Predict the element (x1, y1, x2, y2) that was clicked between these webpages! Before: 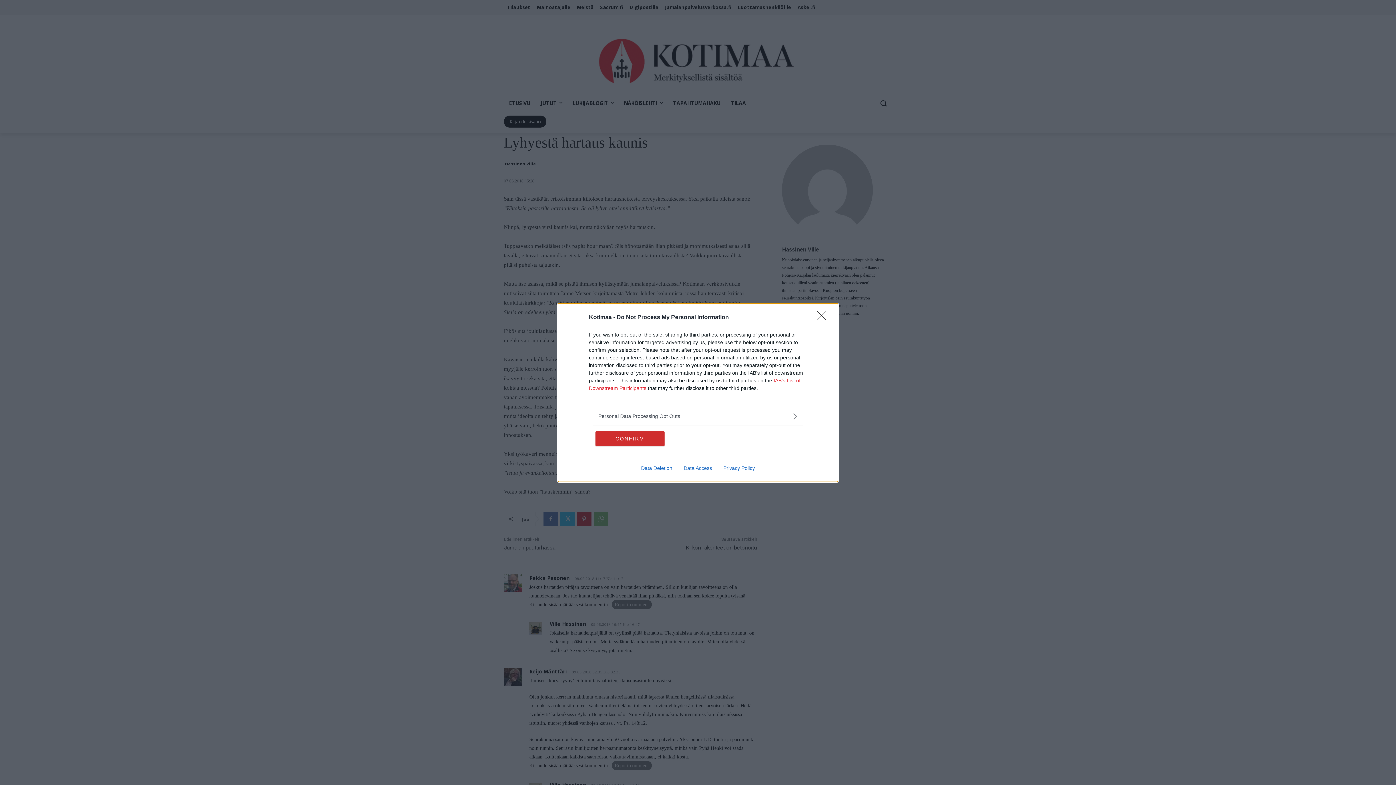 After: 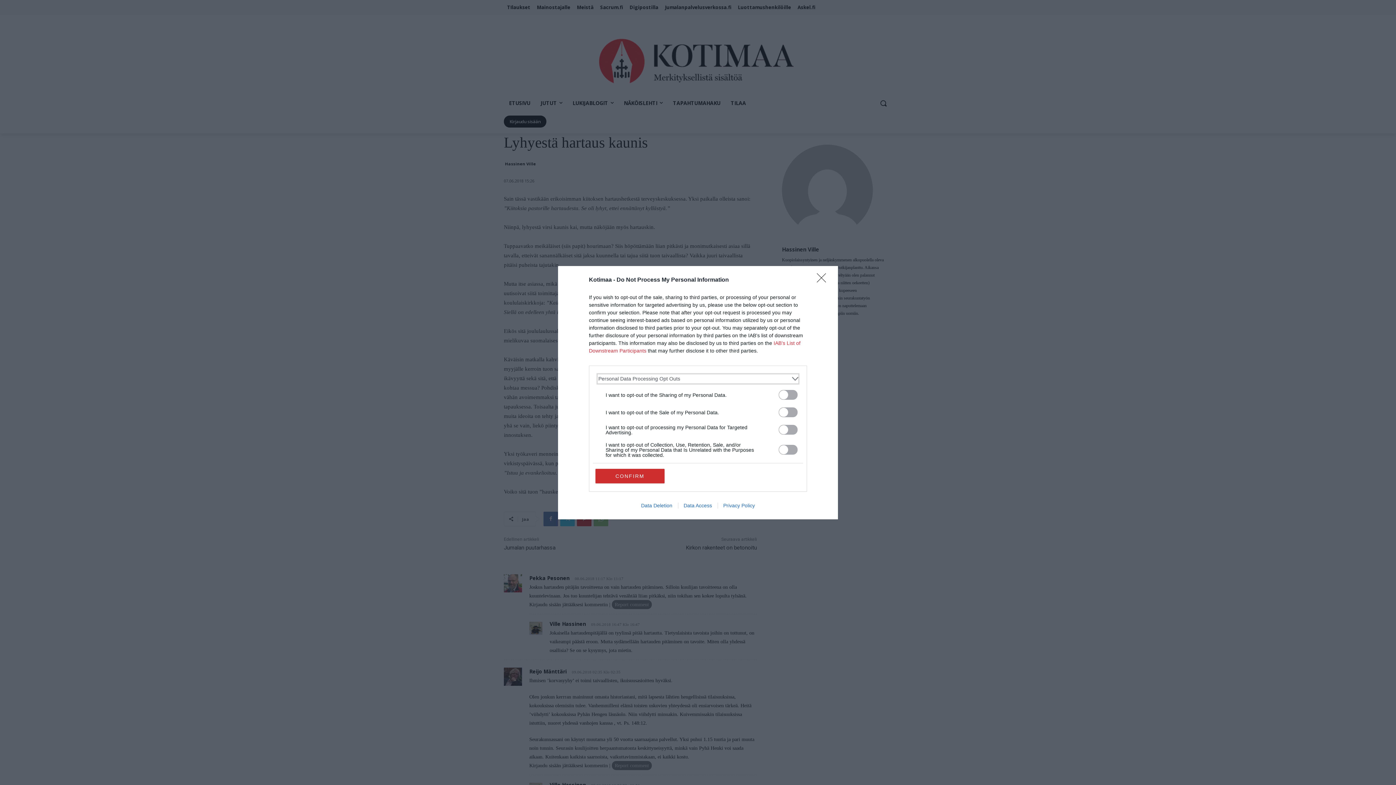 Action: bbox: (598, 412, 797, 420) label: Opt-Outs